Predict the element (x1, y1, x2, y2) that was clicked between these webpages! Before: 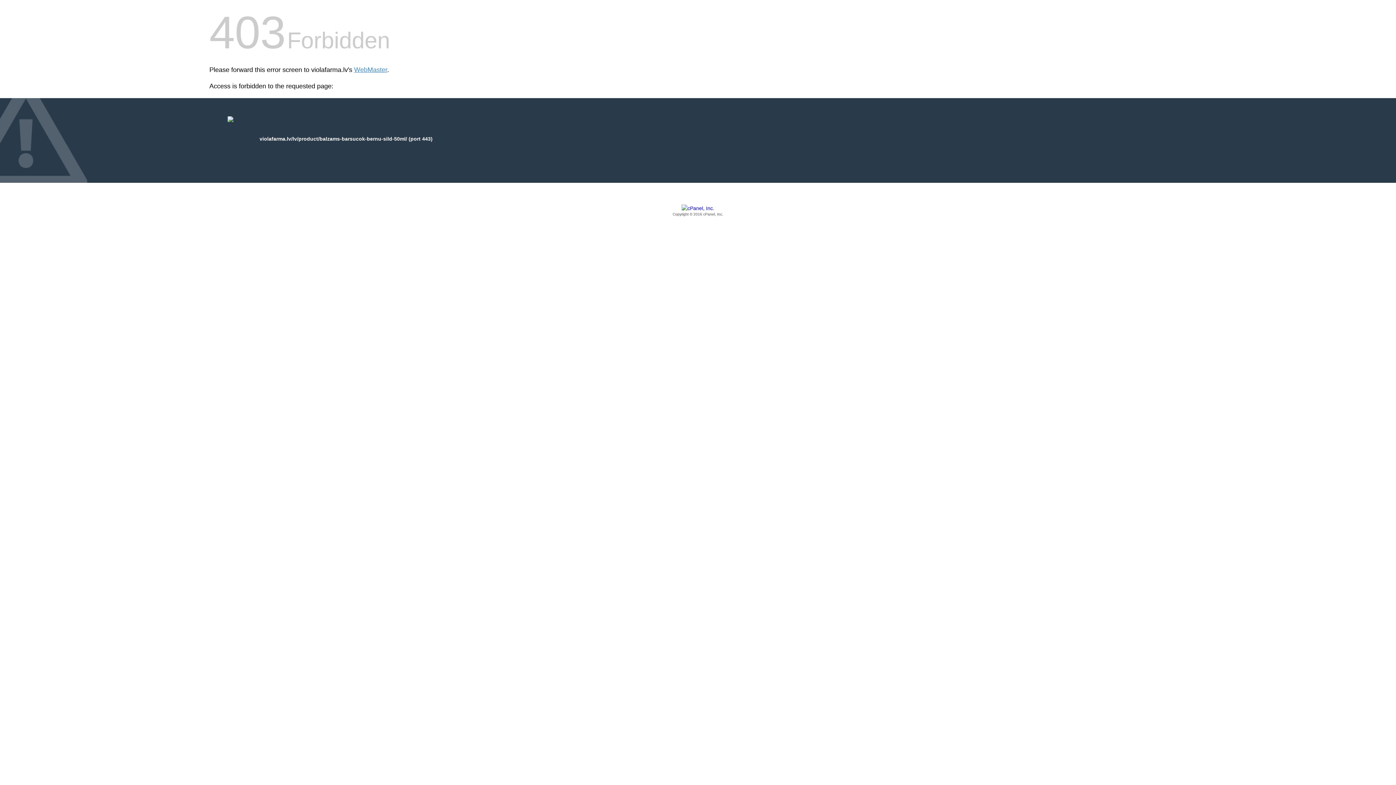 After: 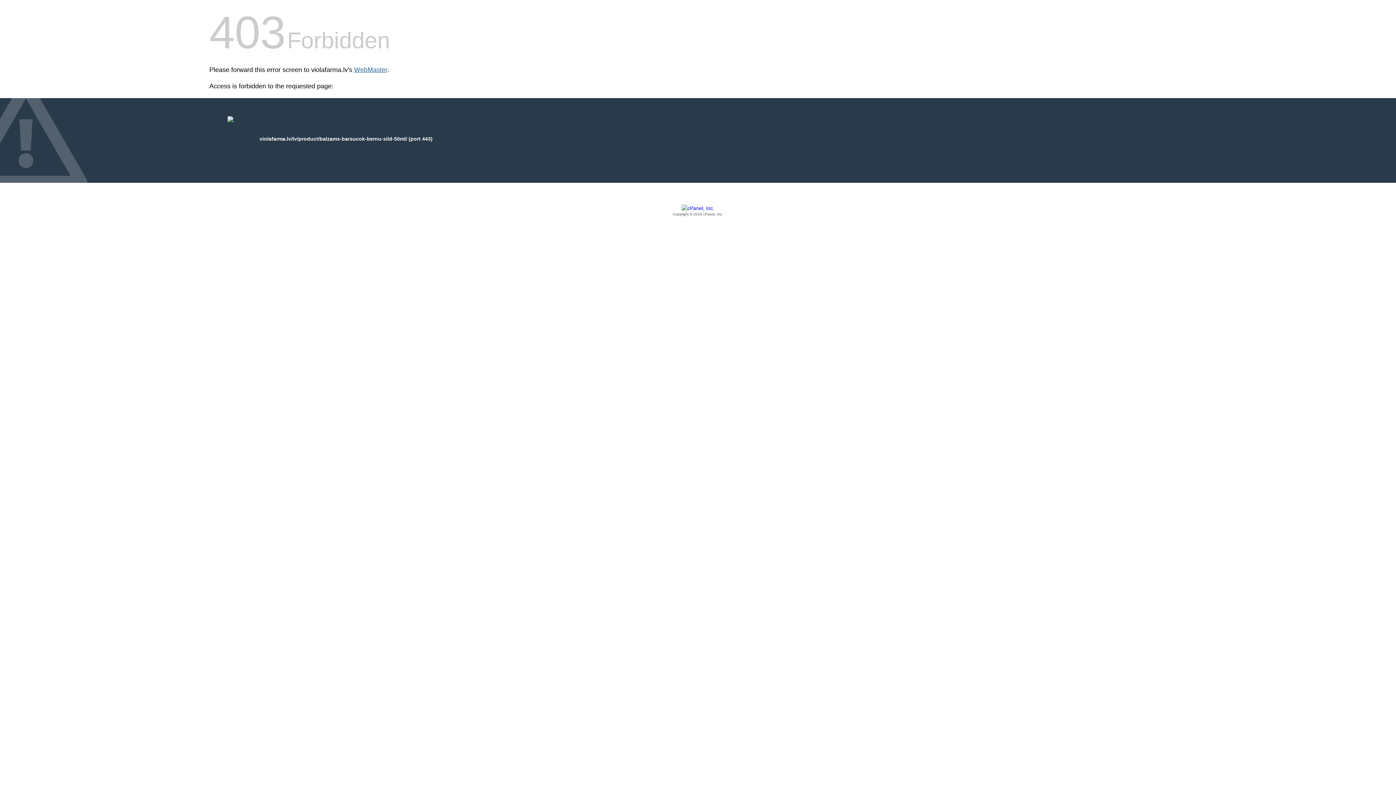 Action: label: WebMaster bbox: (354, 66, 387, 73)